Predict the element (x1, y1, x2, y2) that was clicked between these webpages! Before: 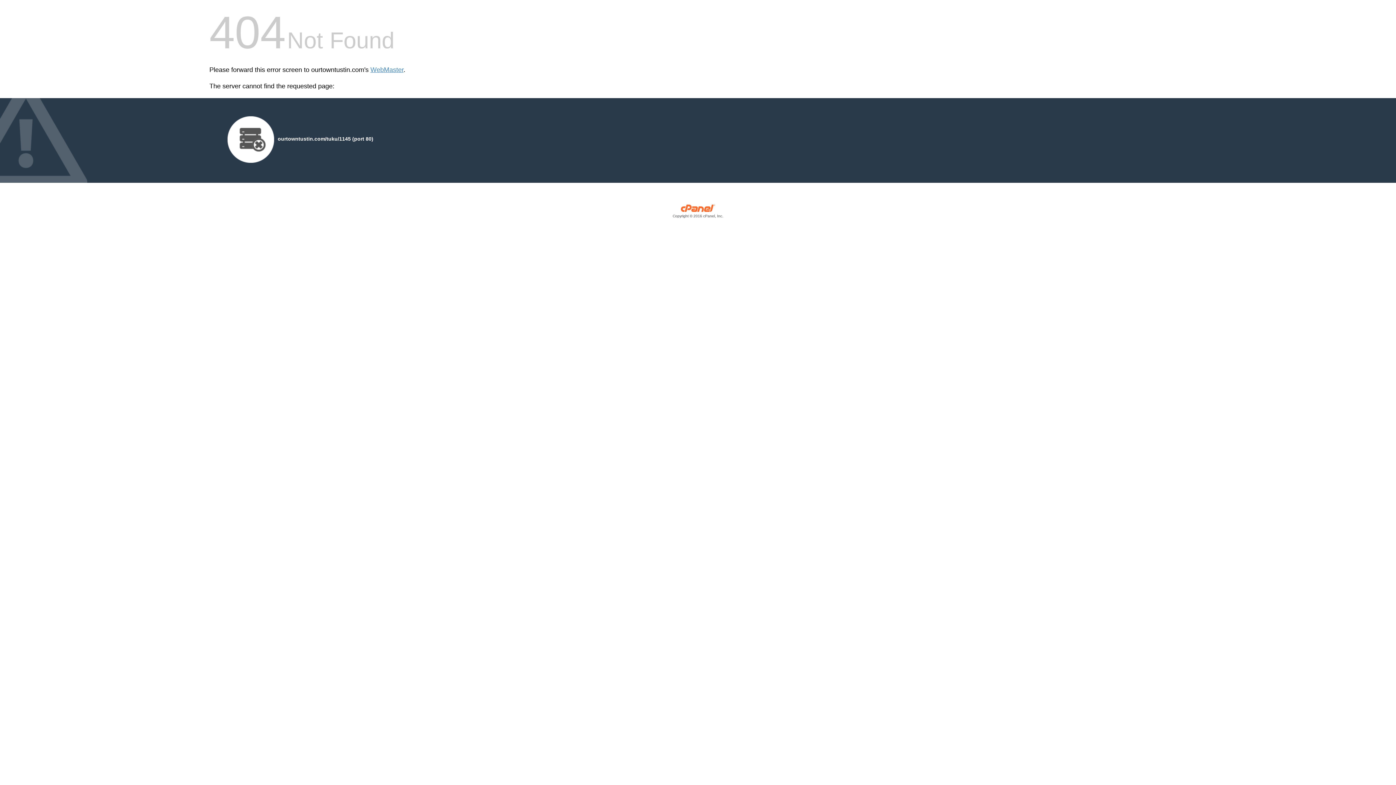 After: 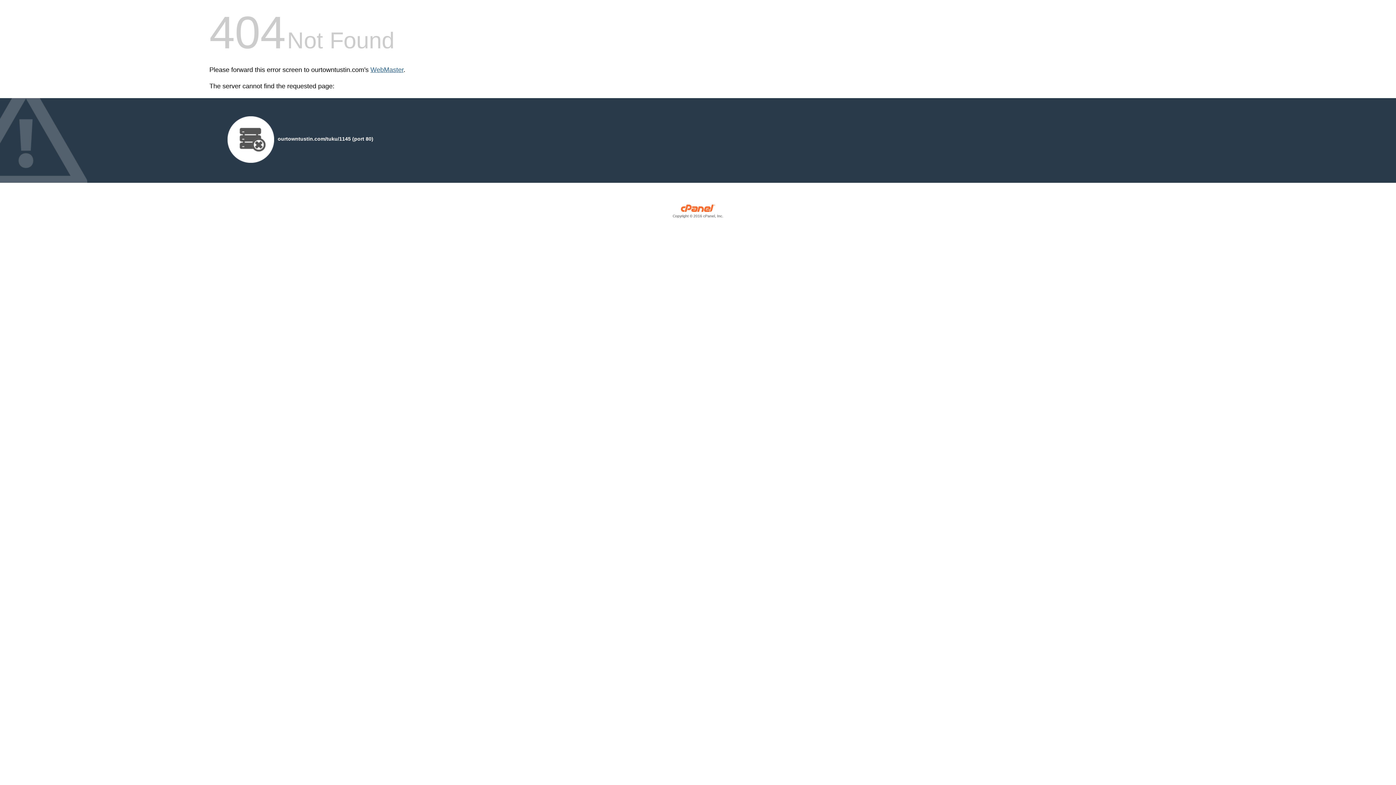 Action: label: WebMaster bbox: (370, 66, 403, 73)